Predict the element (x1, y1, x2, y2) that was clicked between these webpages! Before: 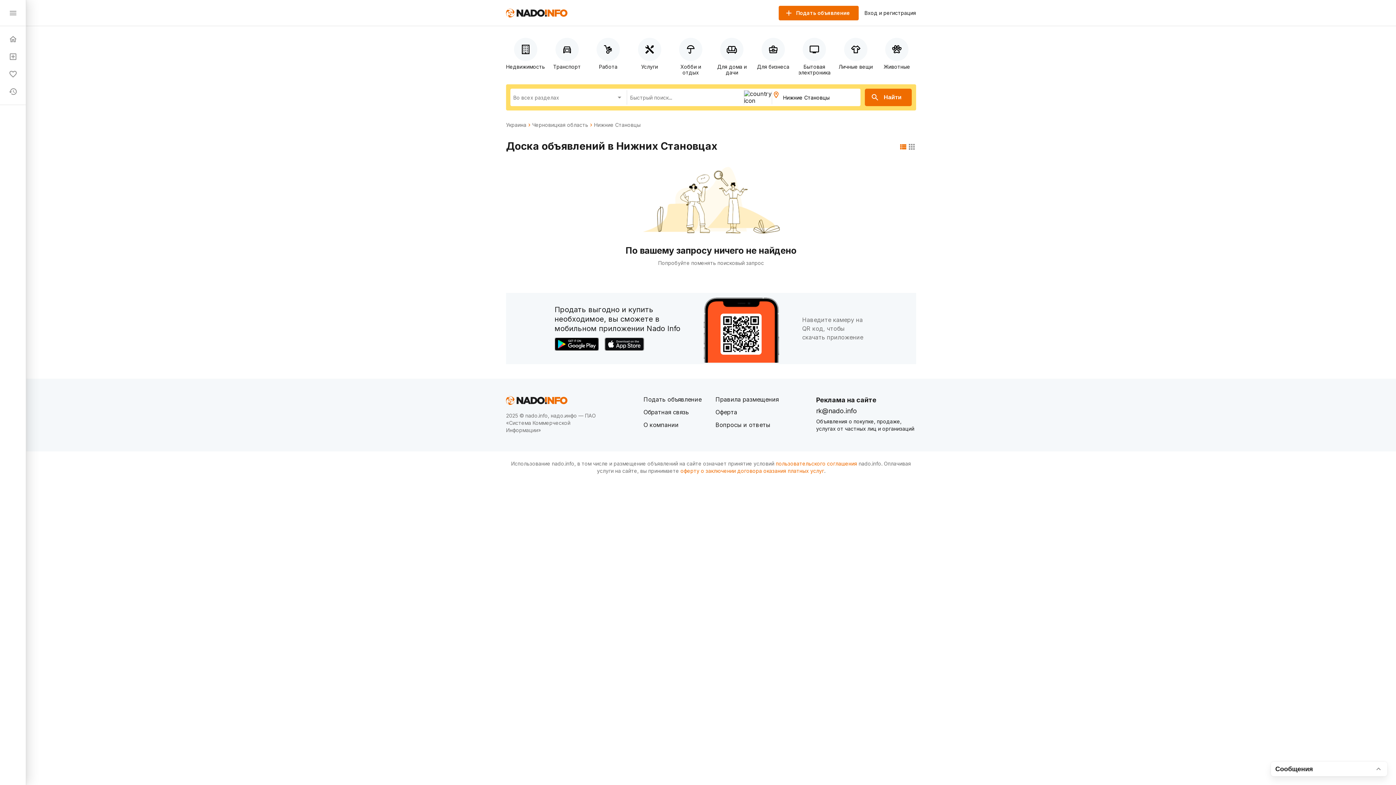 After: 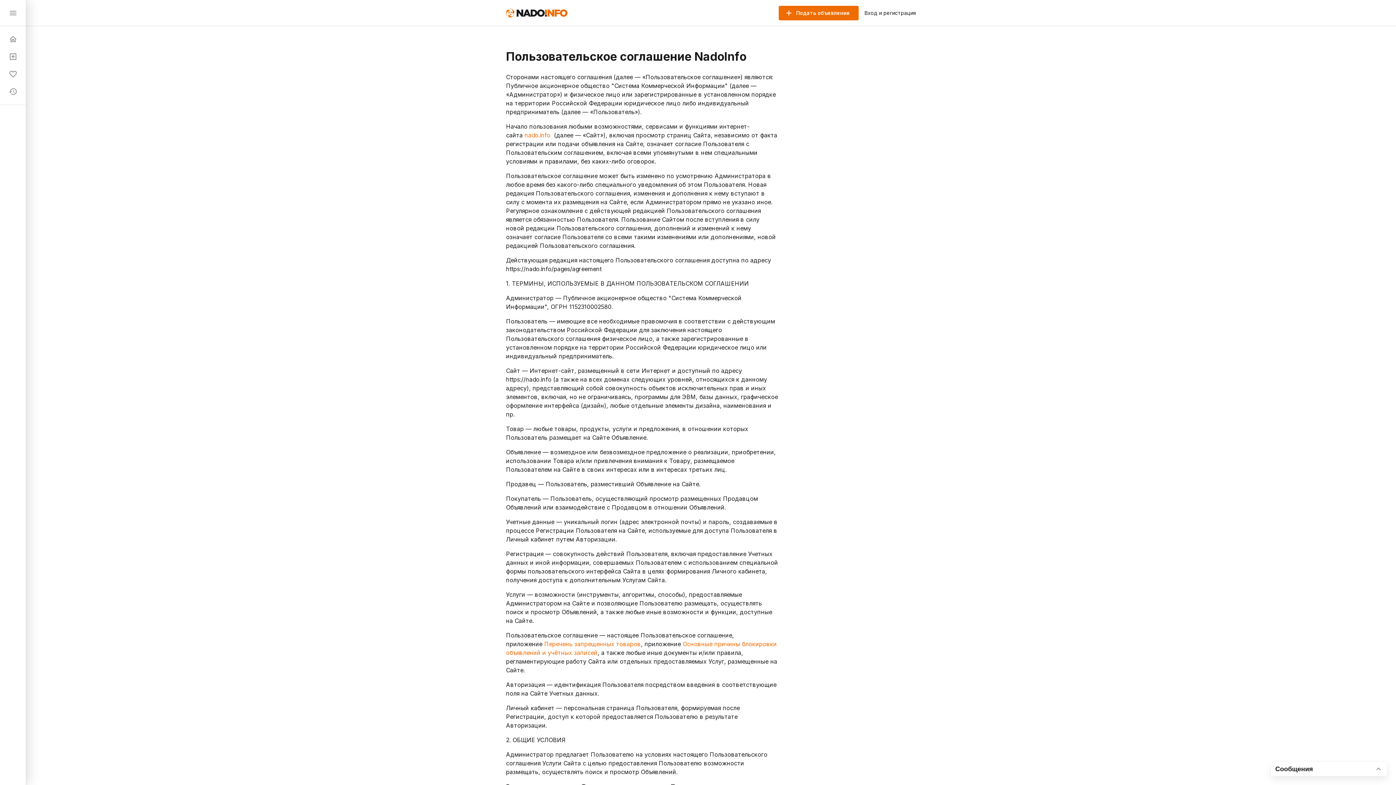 Action: bbox: (776, 460, 857, 466) label: пользовательского соглашения